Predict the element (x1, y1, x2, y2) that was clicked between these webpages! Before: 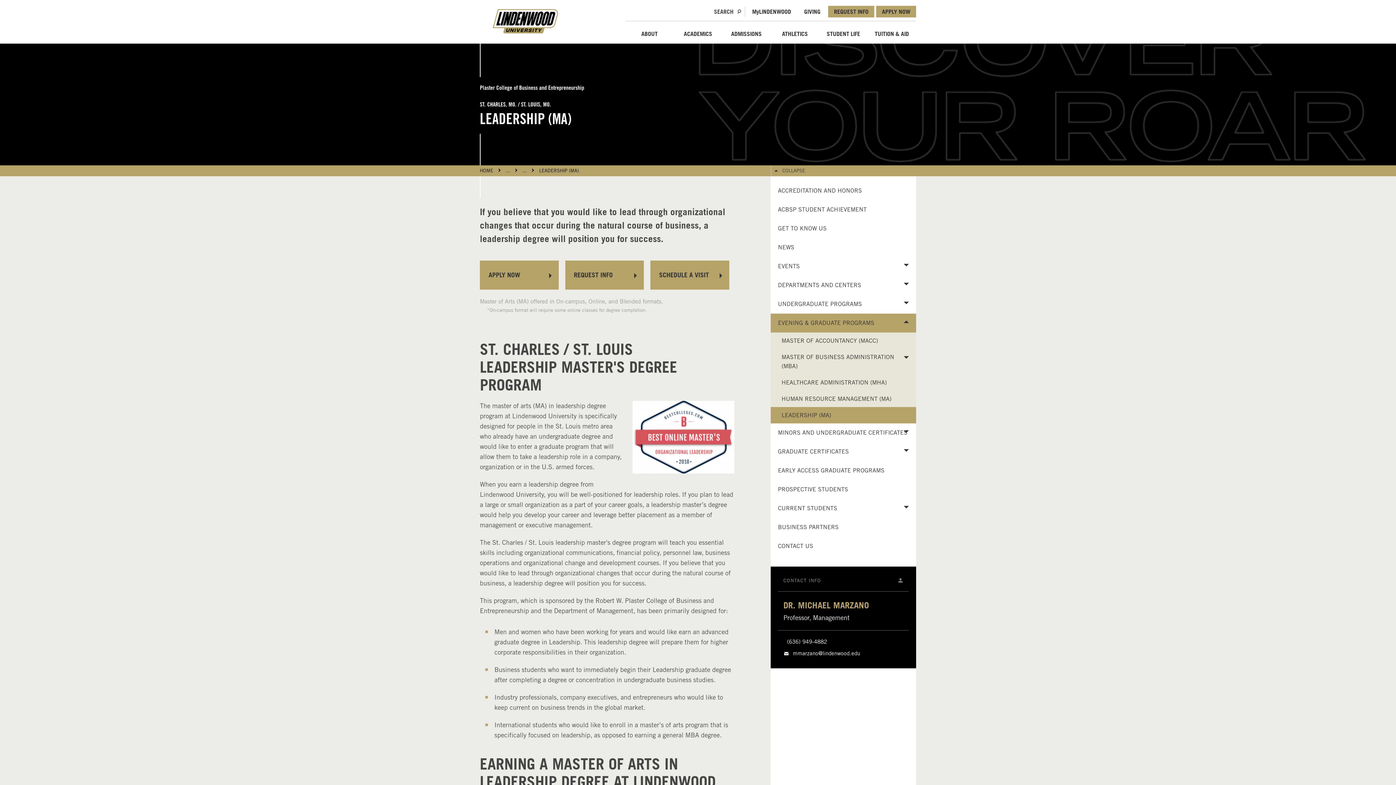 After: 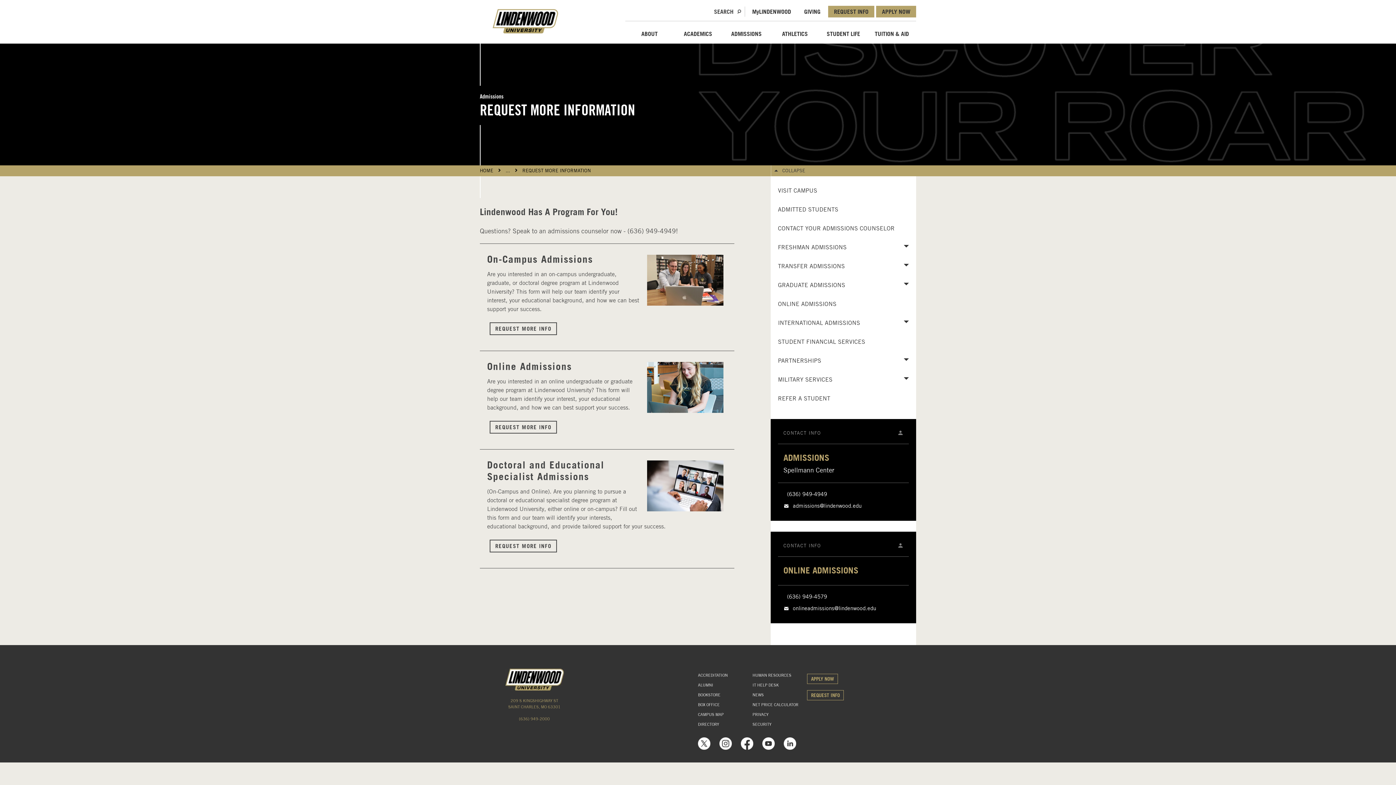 Action: label: REQUEST INFO bbox: (828, 5, 874, 17)